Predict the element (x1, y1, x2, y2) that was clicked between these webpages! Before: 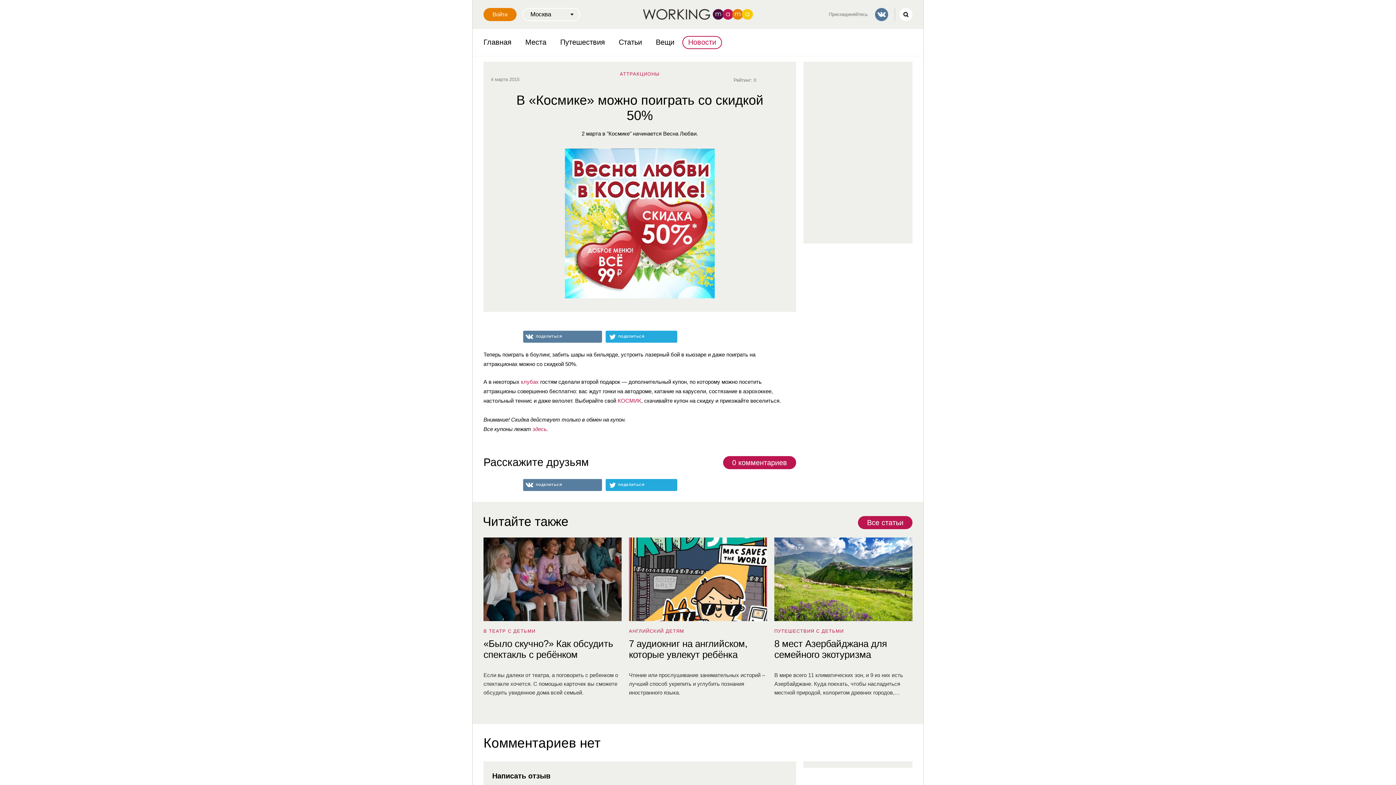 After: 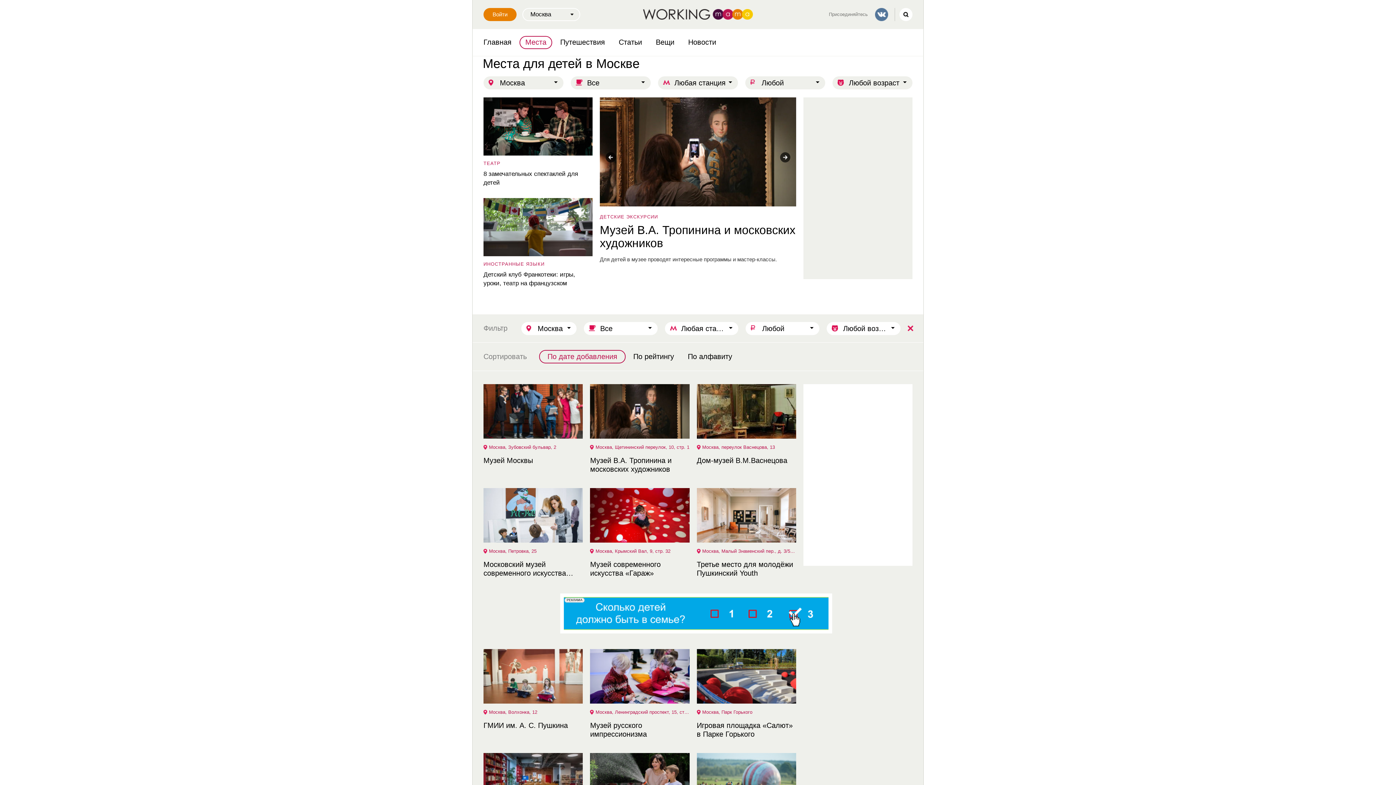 Action: bbox: (519, 36, 552, 49) label: Места